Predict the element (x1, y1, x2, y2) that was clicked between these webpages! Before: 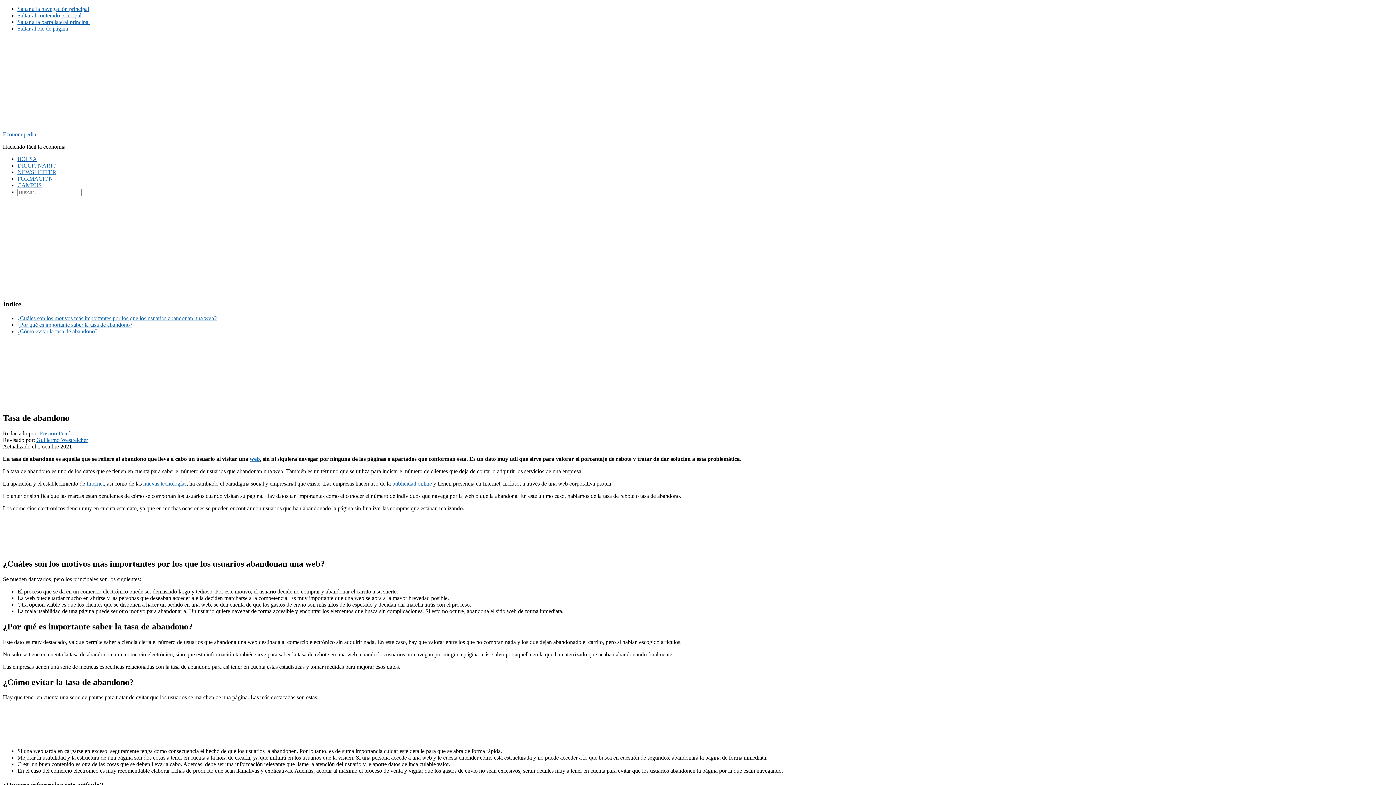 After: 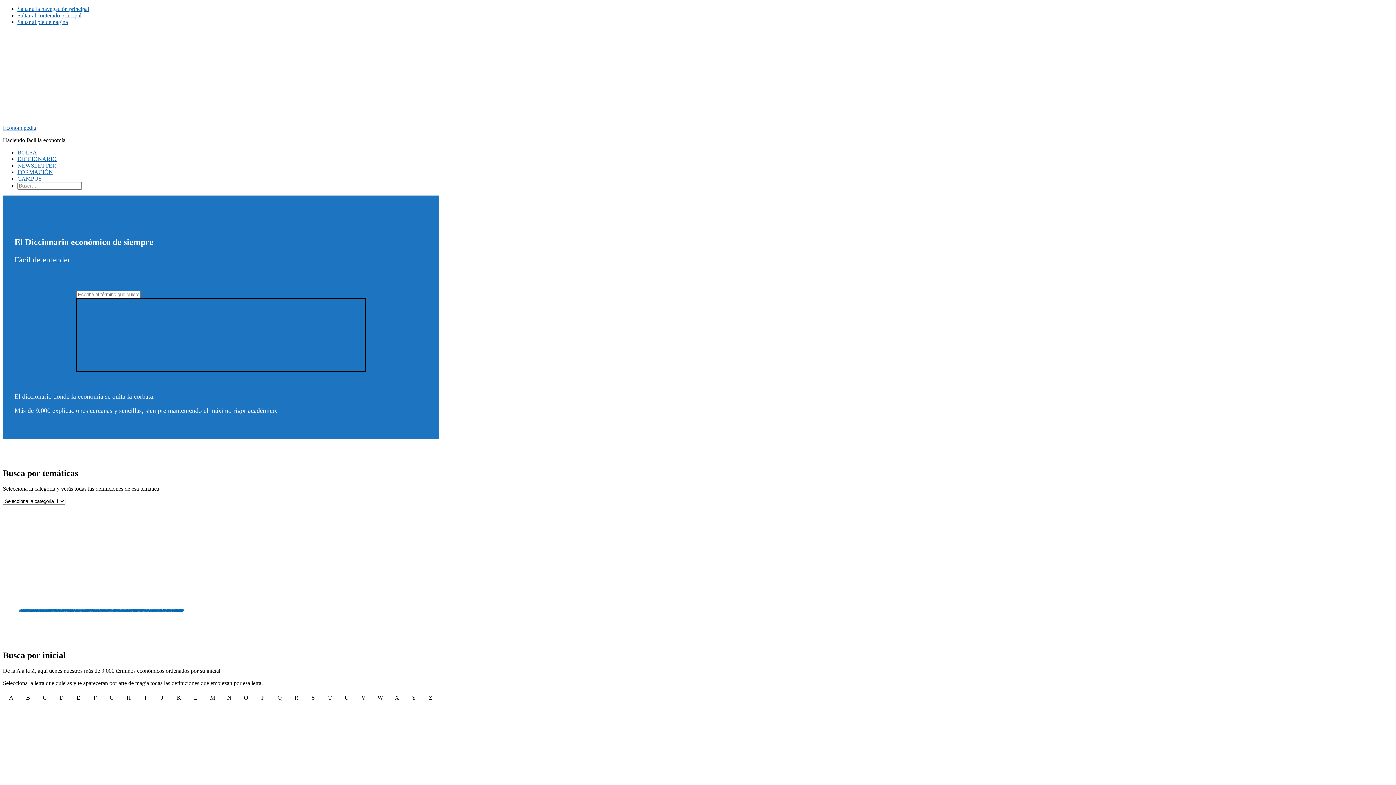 Action: label: DICCIONARIO bbox: (17, 162, 56, 168)